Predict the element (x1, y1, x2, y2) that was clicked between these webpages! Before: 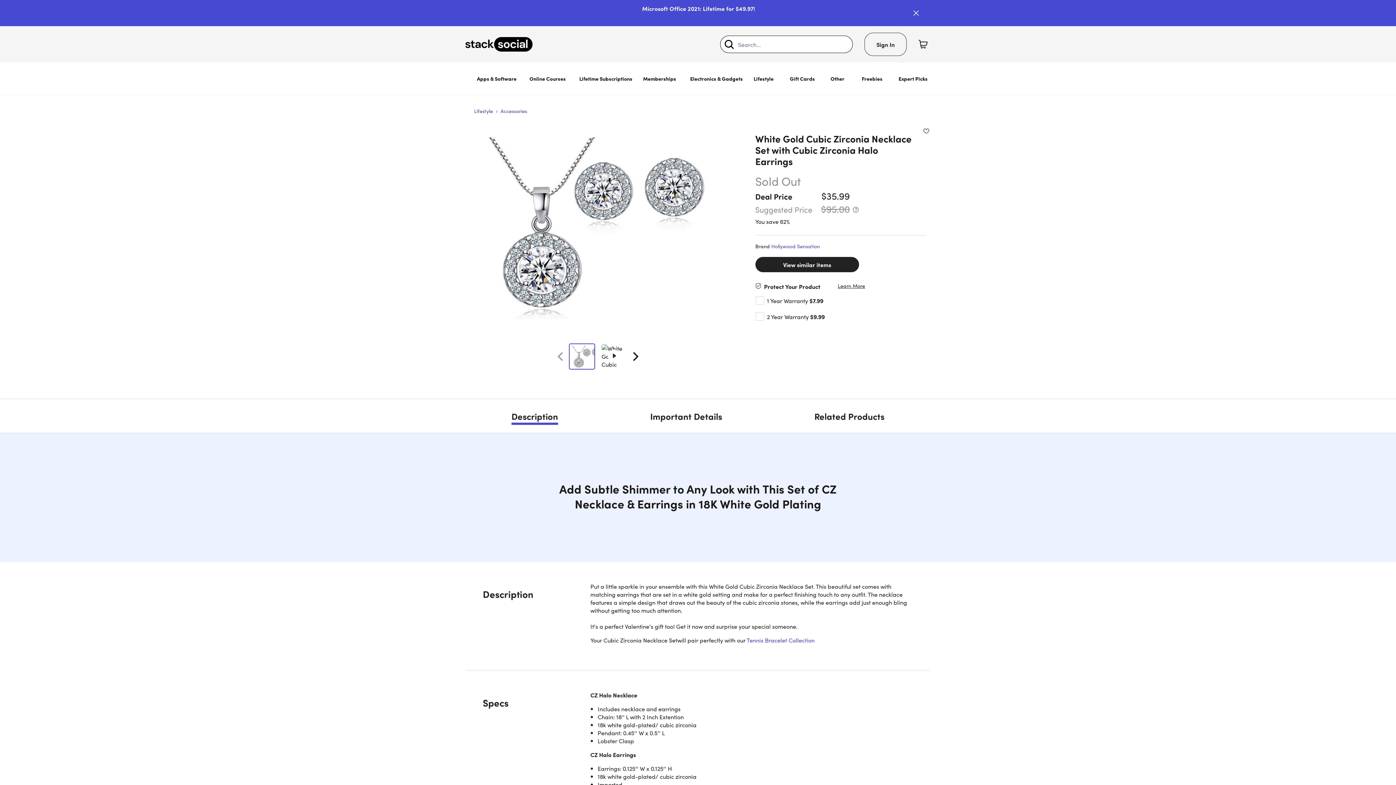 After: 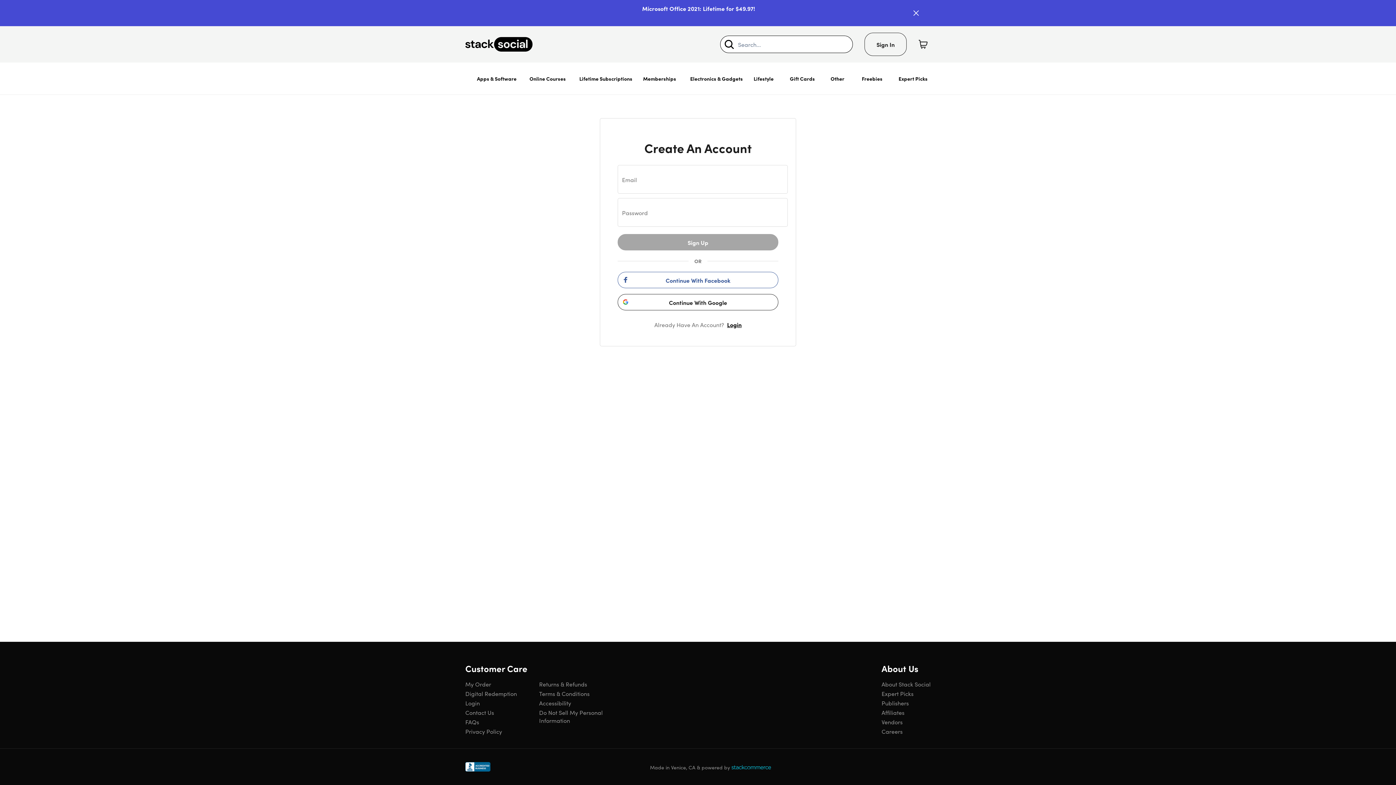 Action: bbox: (922, 126, 930, 135) label: Add to wishlist